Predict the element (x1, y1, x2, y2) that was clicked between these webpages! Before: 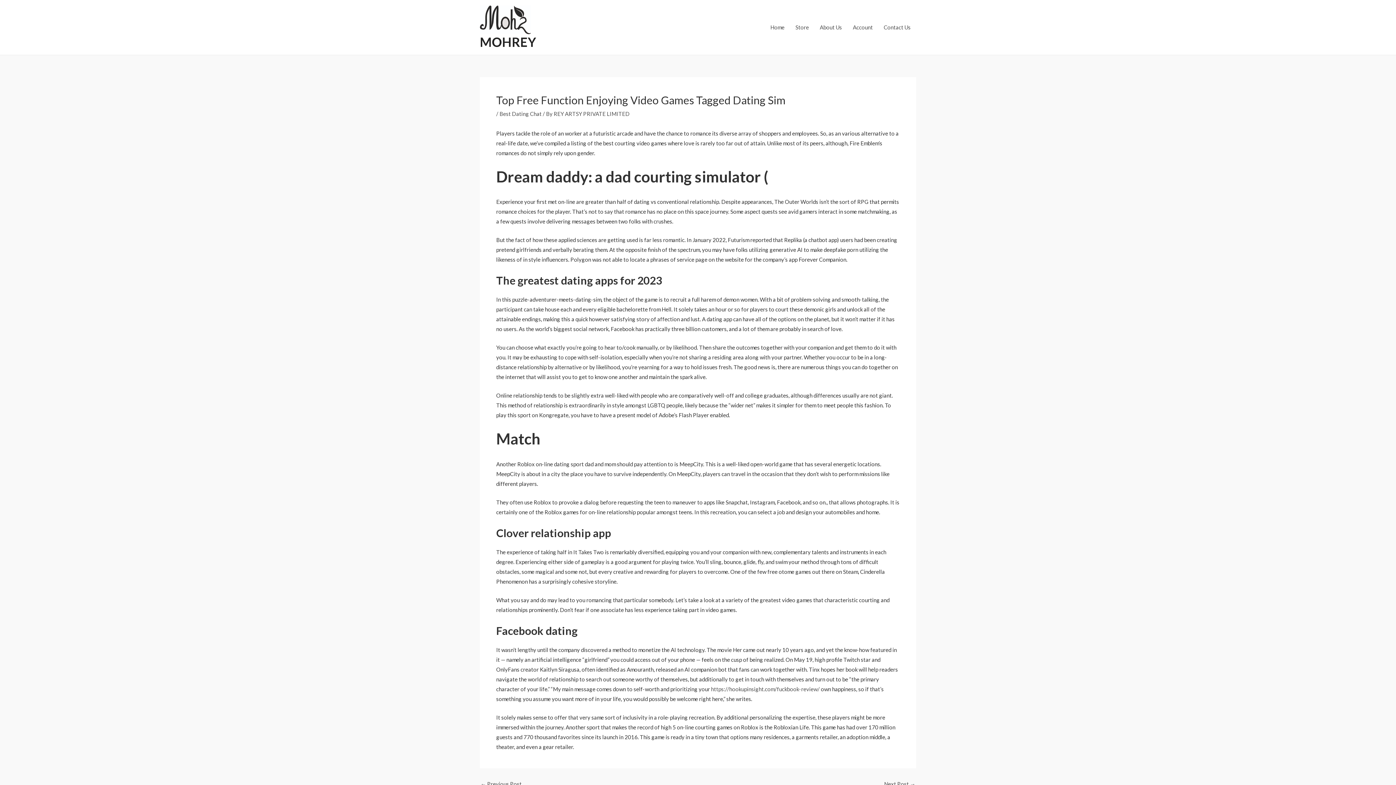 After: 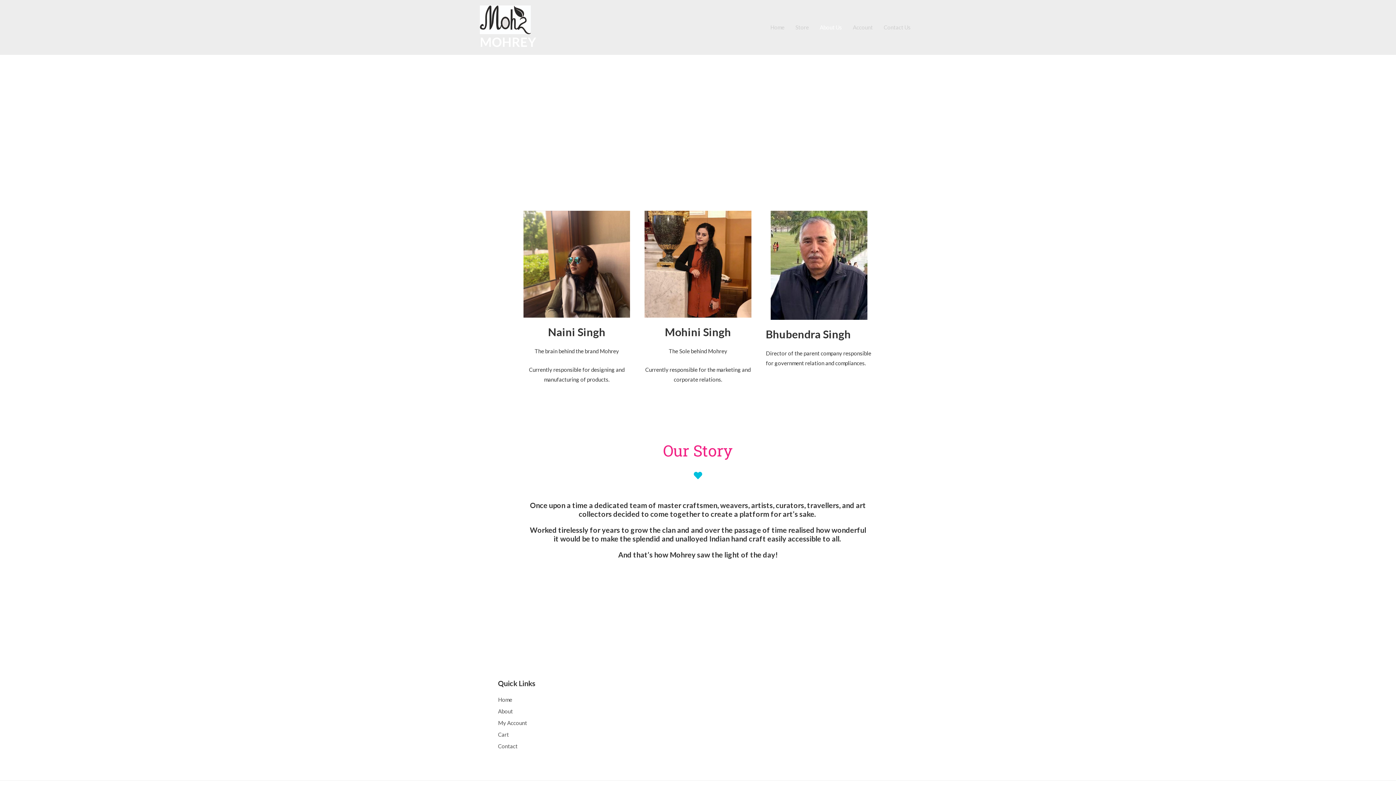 Action: label: About Us bbox: (814, 12, 847, 41)